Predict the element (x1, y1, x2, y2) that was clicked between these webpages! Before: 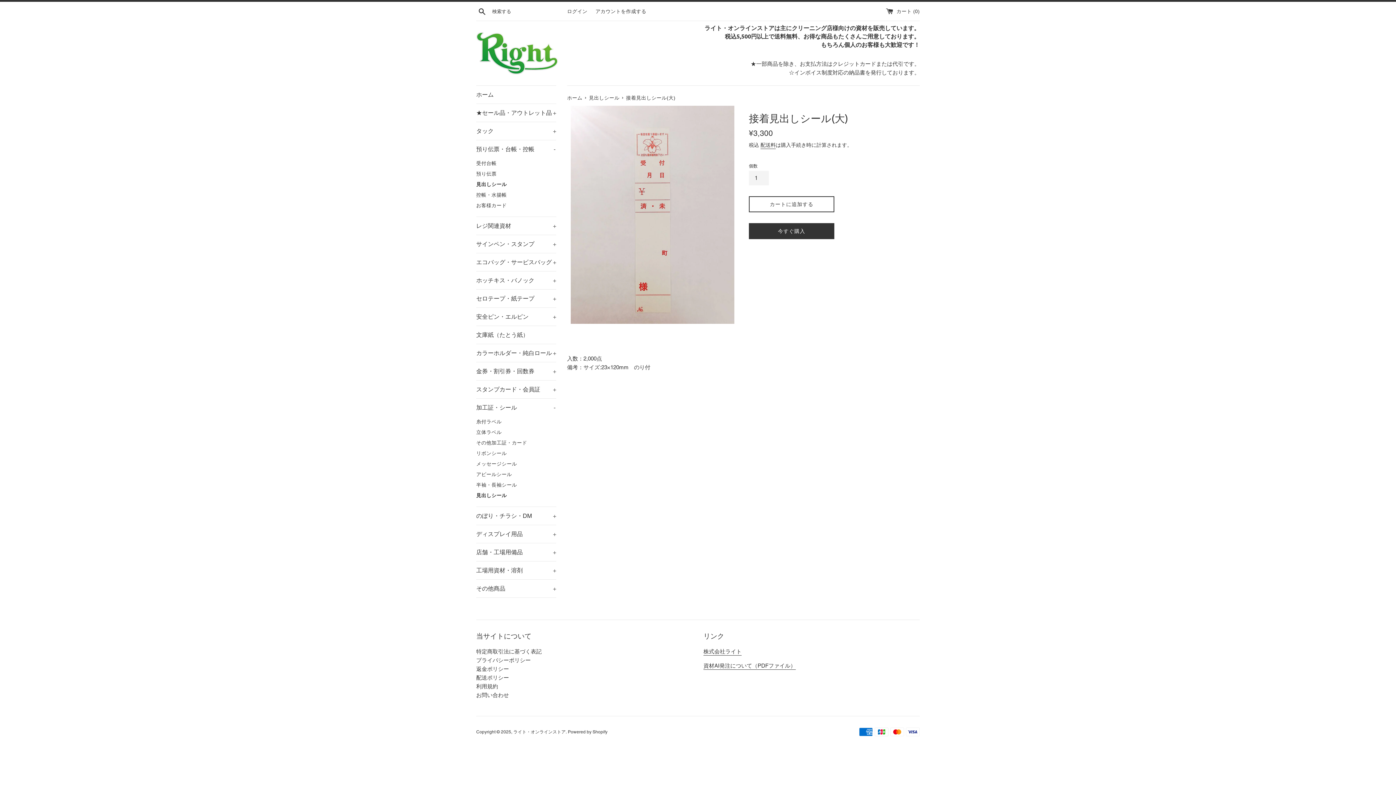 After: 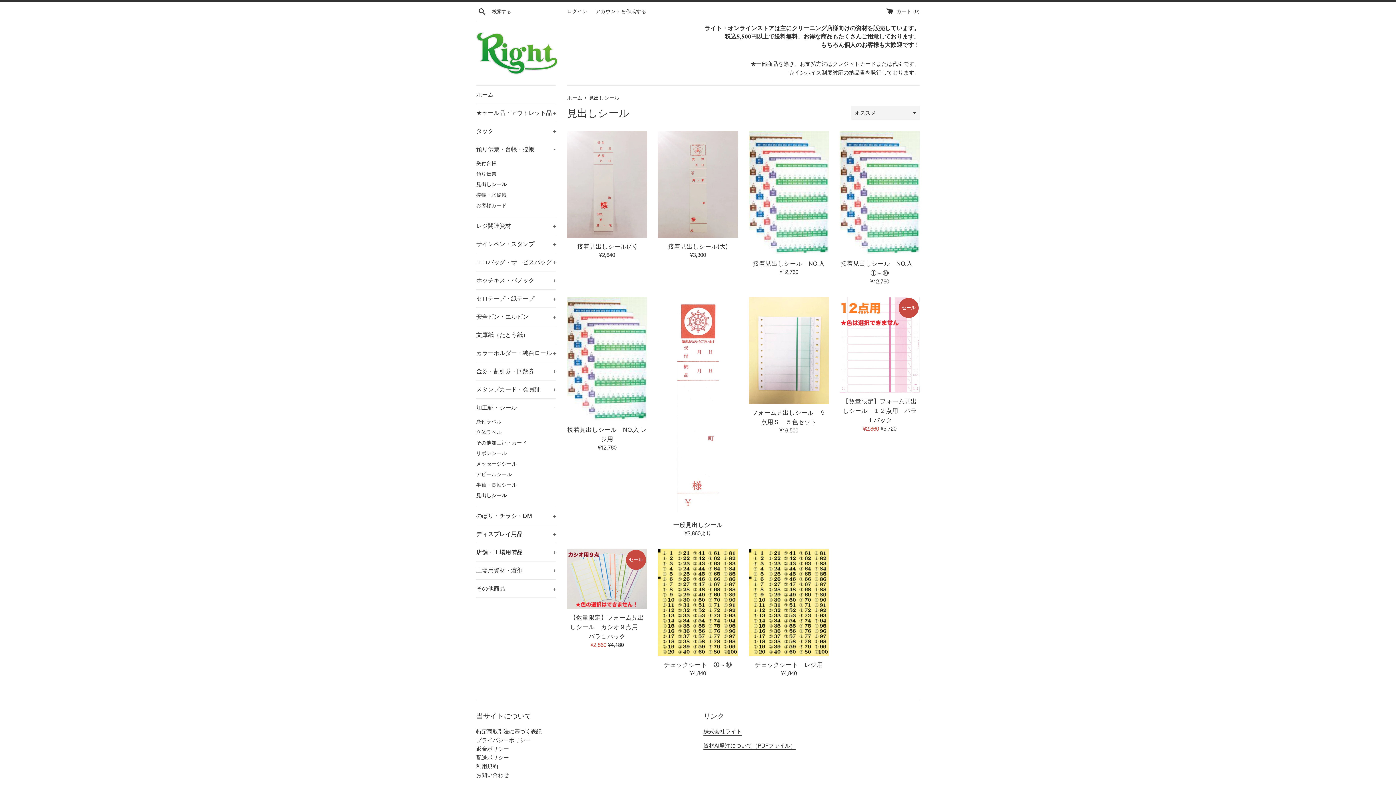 Action: label: 見出しシール bbox: (476, 490, 556, 501)